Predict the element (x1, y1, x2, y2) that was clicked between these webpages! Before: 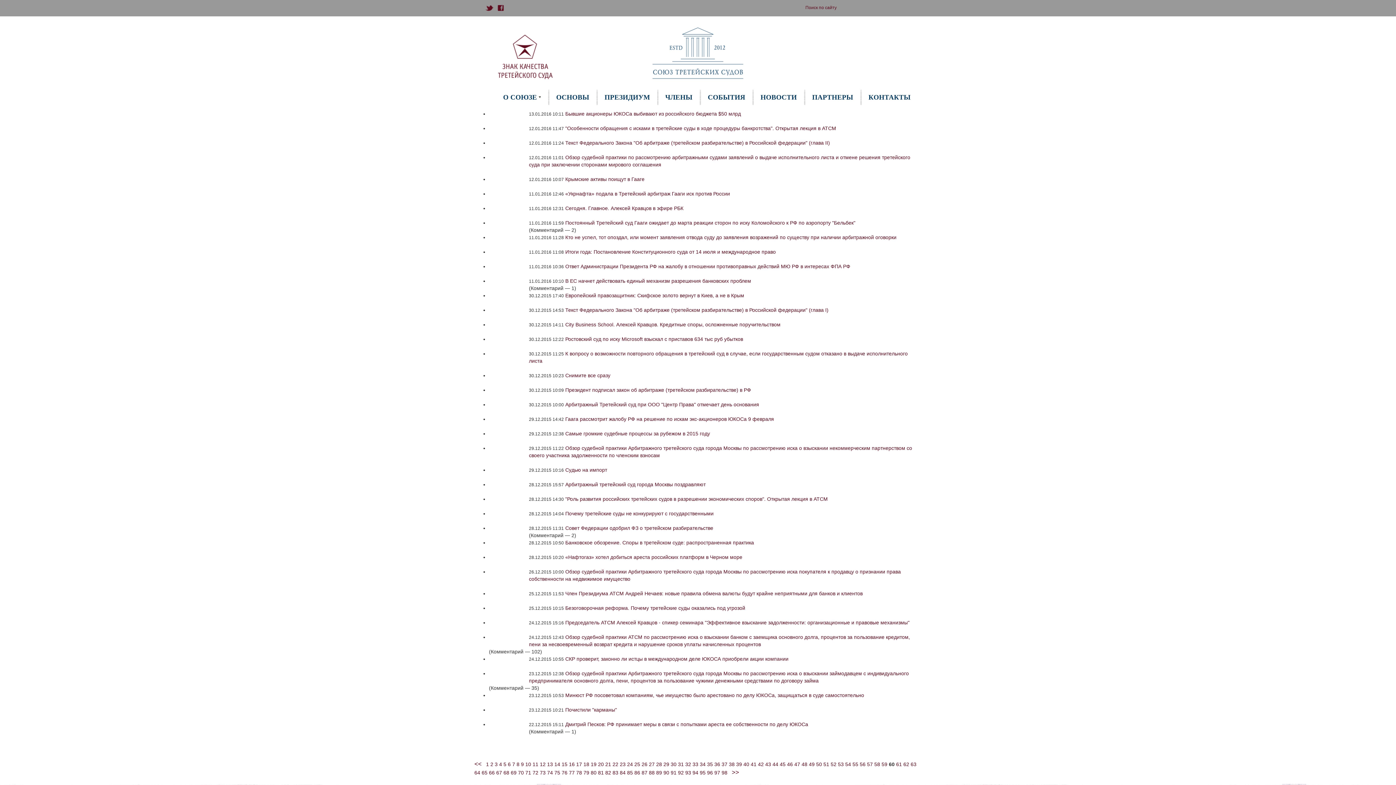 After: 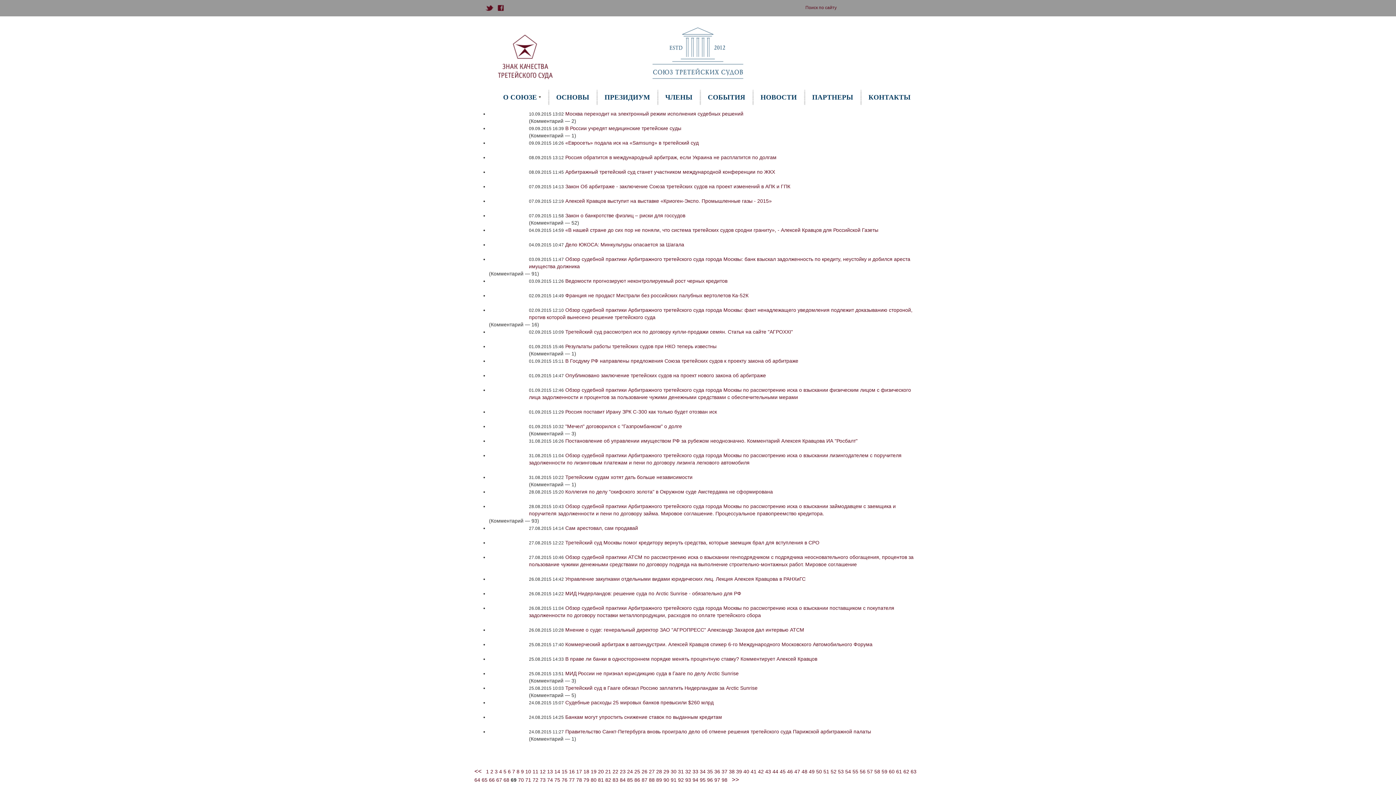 Action: label: 69 bbox: (510, 770, 516, 776)